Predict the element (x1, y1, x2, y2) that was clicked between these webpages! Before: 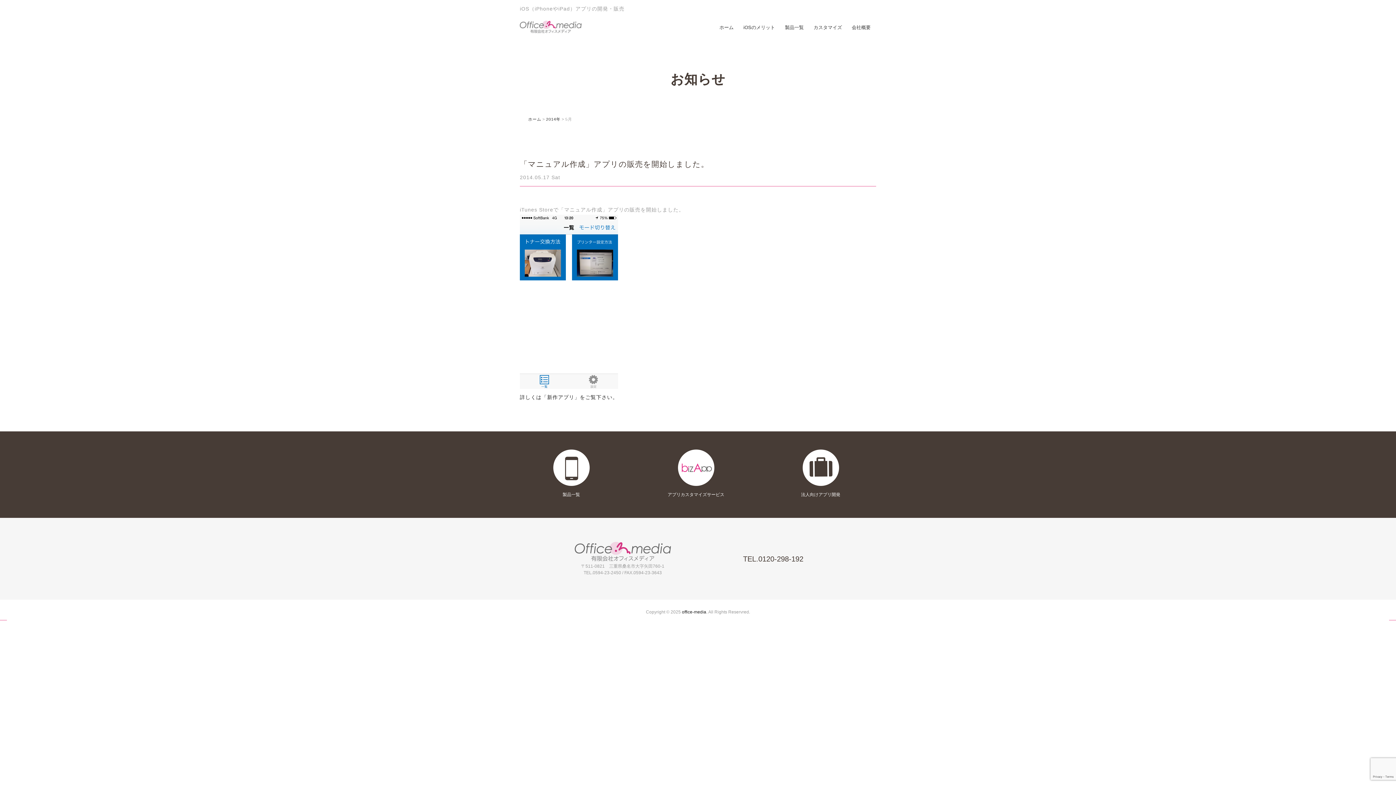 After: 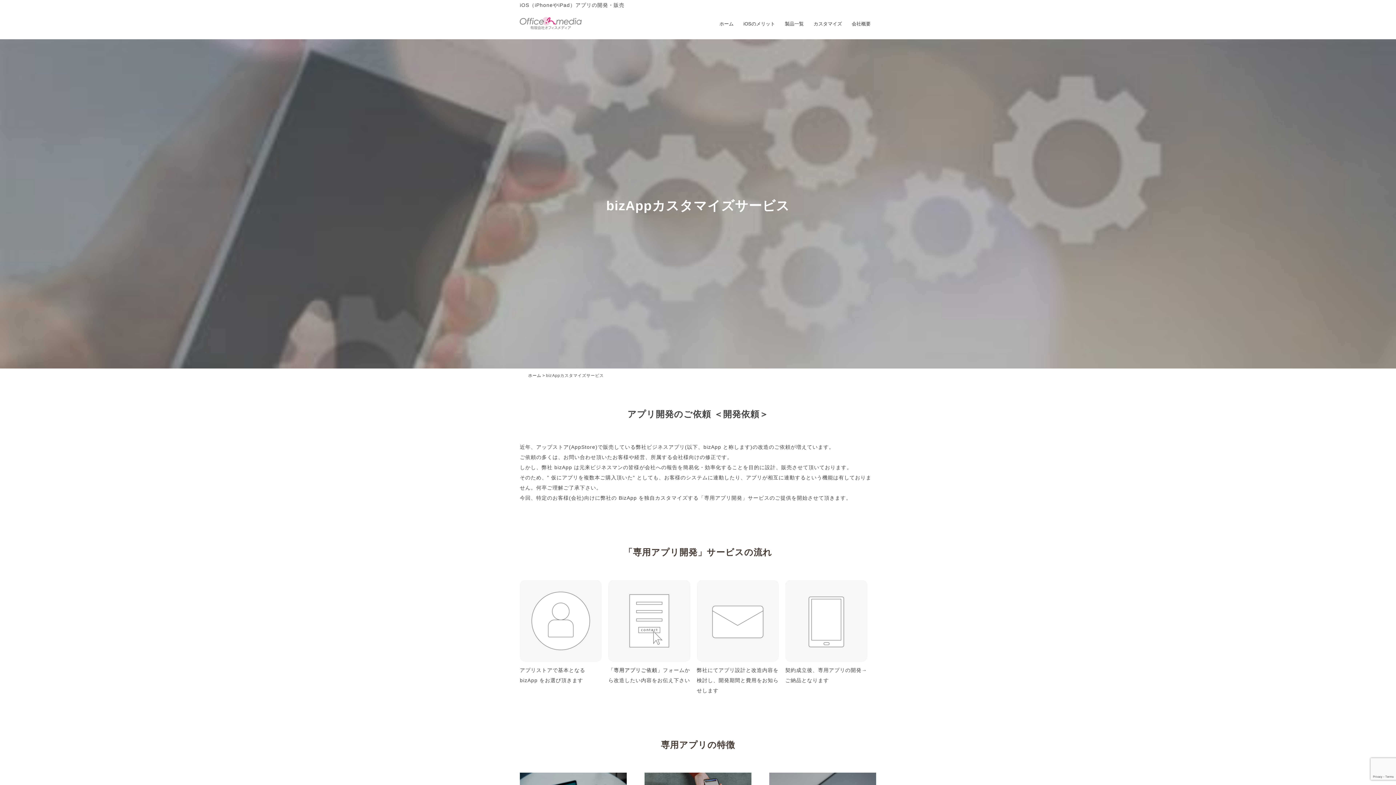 Action: label: カスタマイズ bbox: (808, 20, 847, 33)